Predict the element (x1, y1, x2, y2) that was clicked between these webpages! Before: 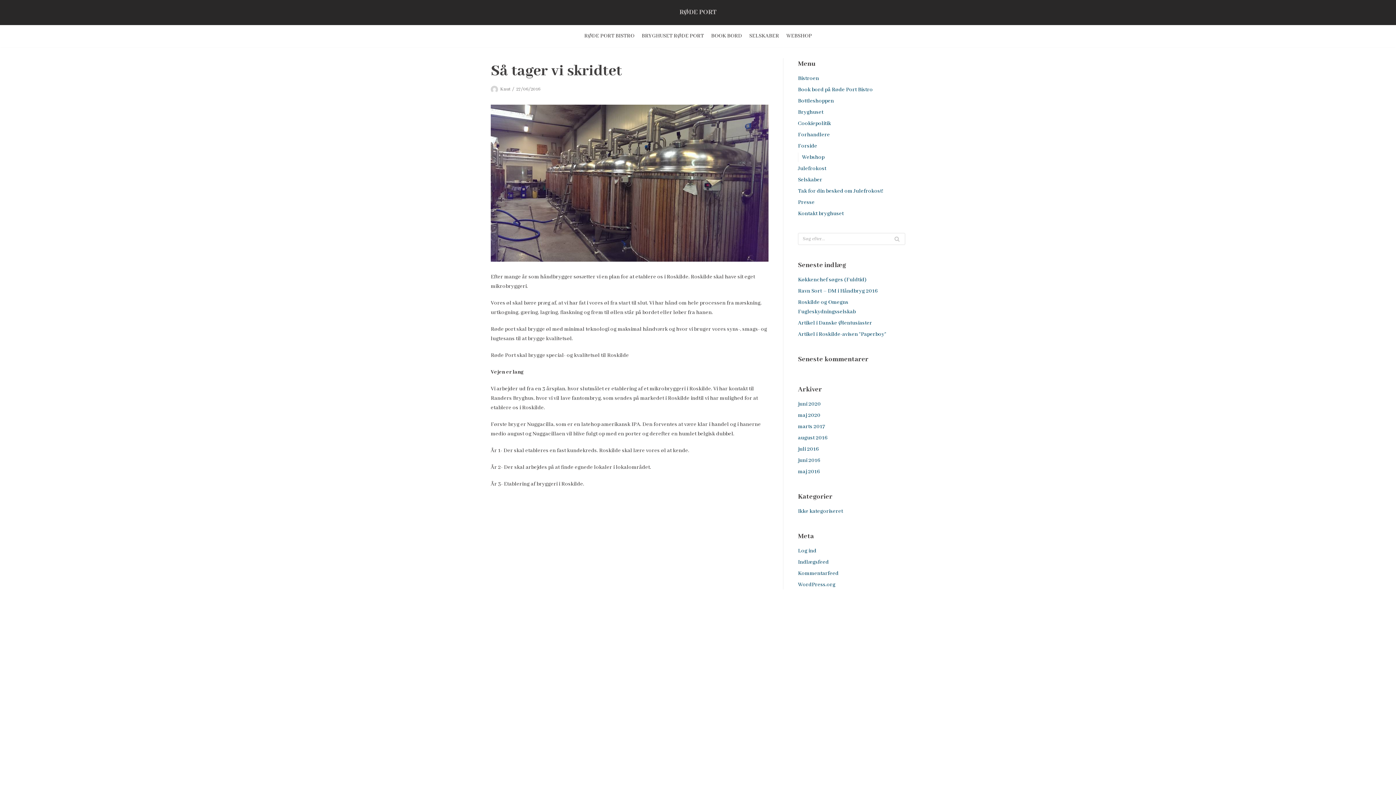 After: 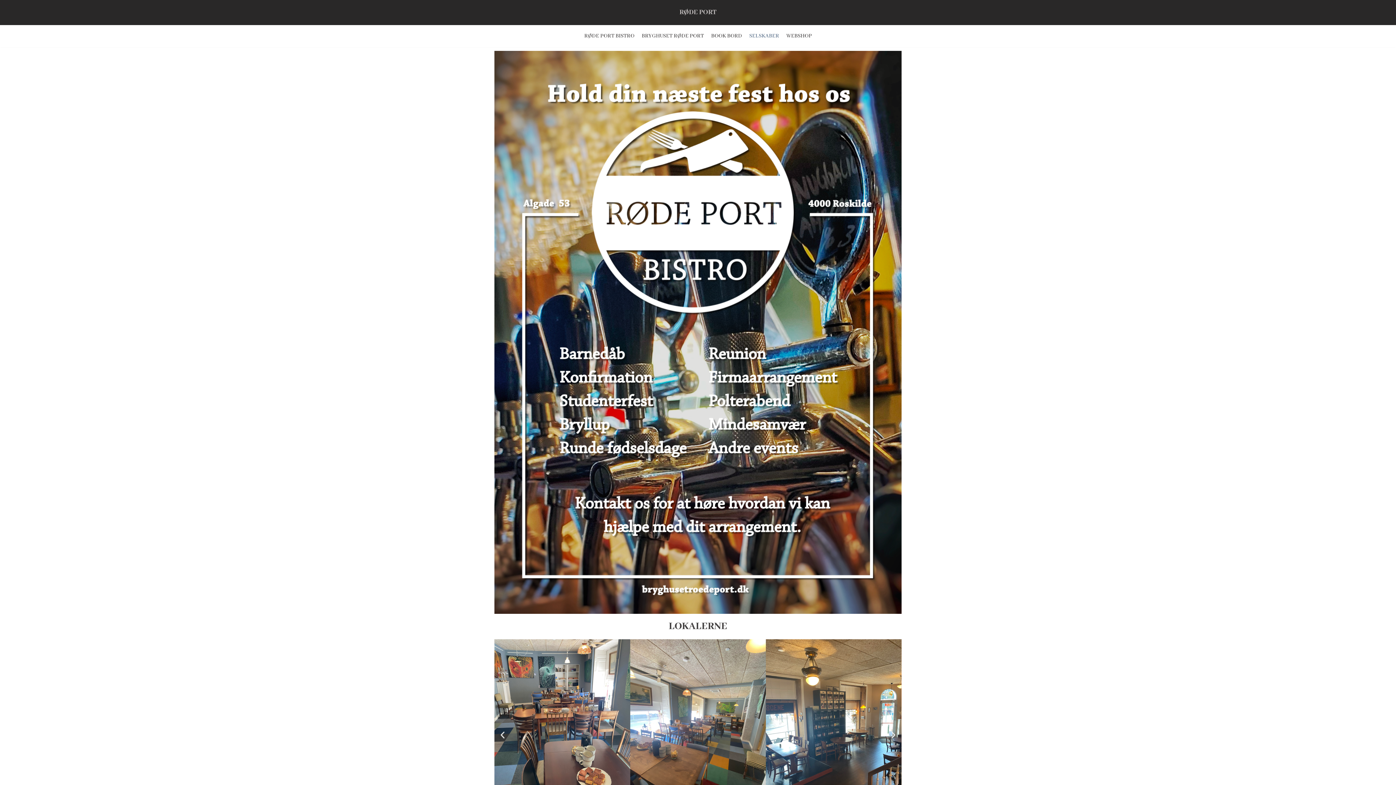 Action: bbox: (798, 176, 822, 183) label: Selskaber